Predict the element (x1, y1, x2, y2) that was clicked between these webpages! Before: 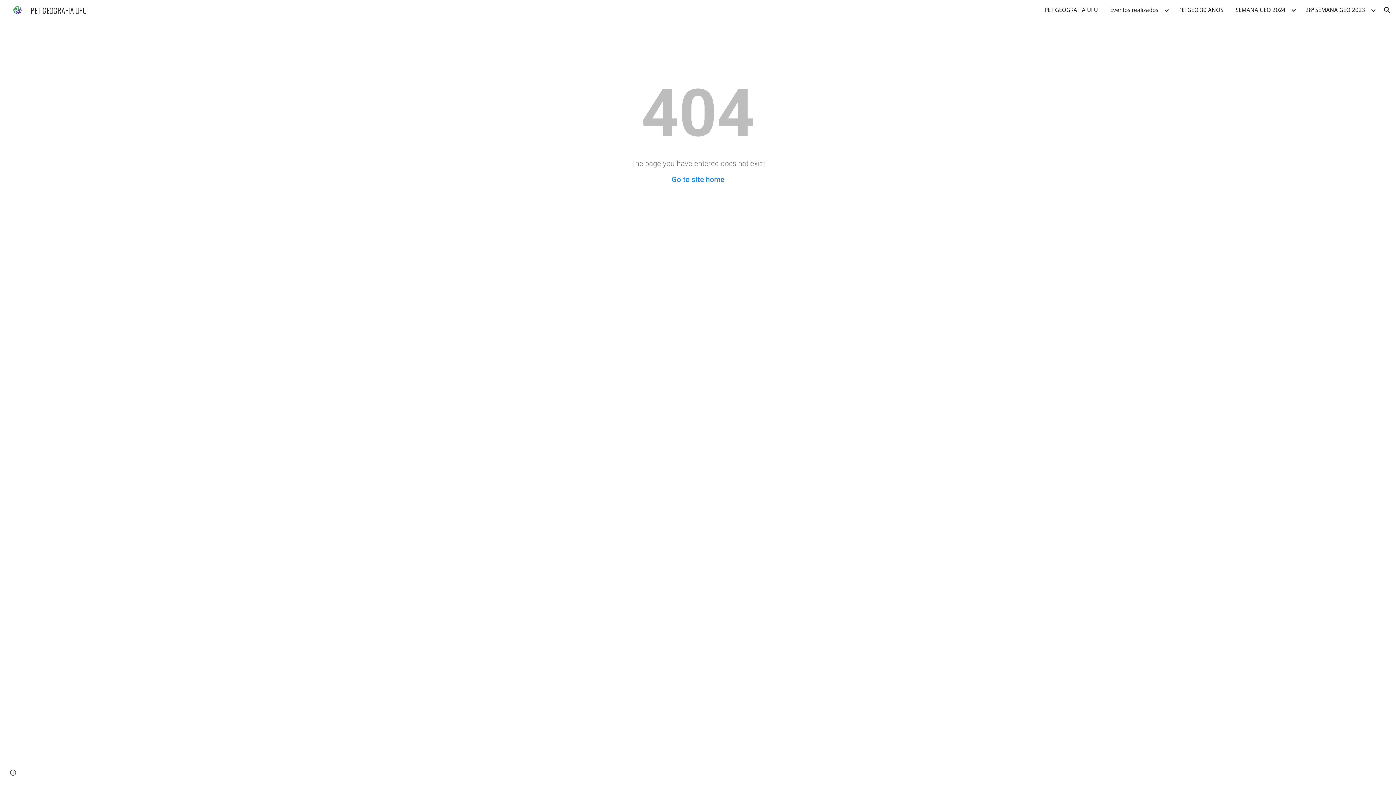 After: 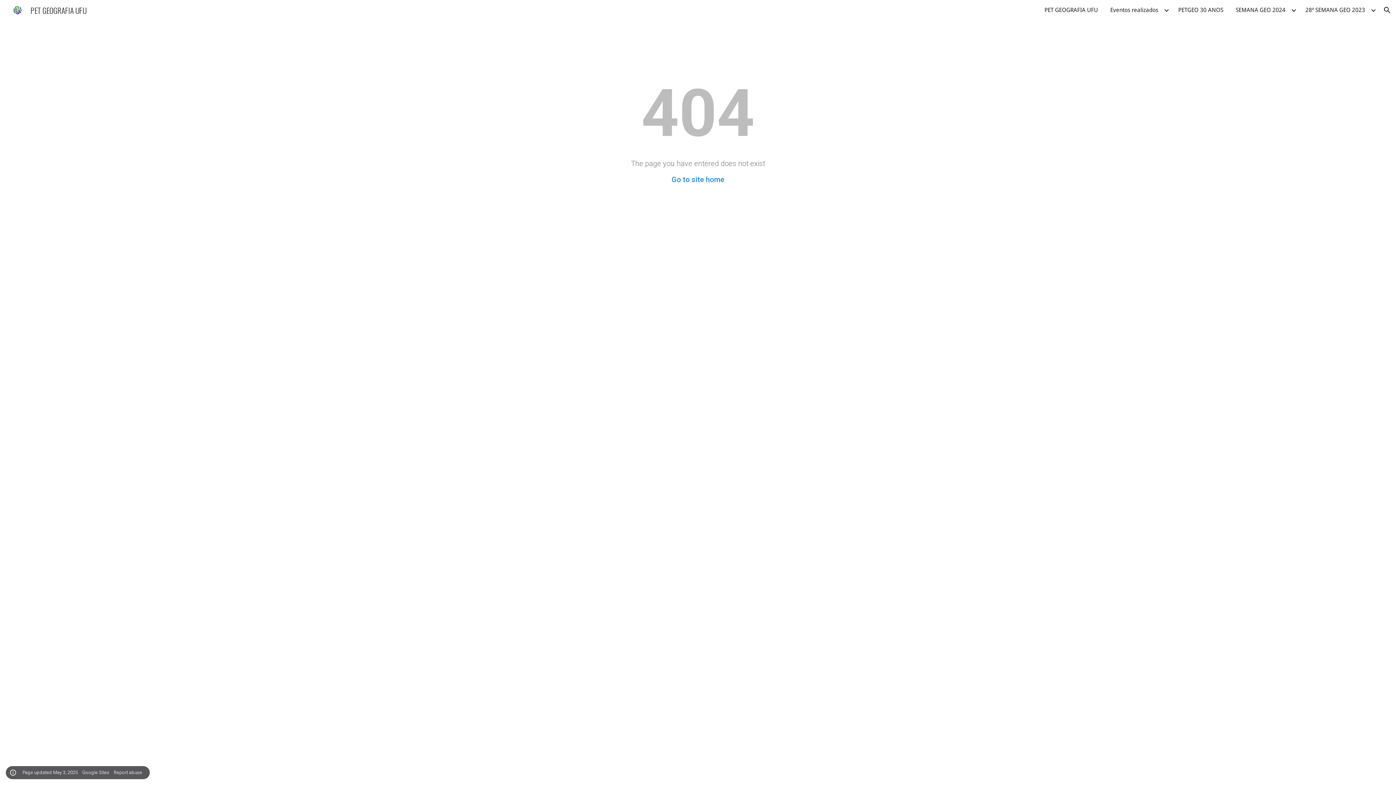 Action: bbox: (8, 768, 18, 778) label: Site actions